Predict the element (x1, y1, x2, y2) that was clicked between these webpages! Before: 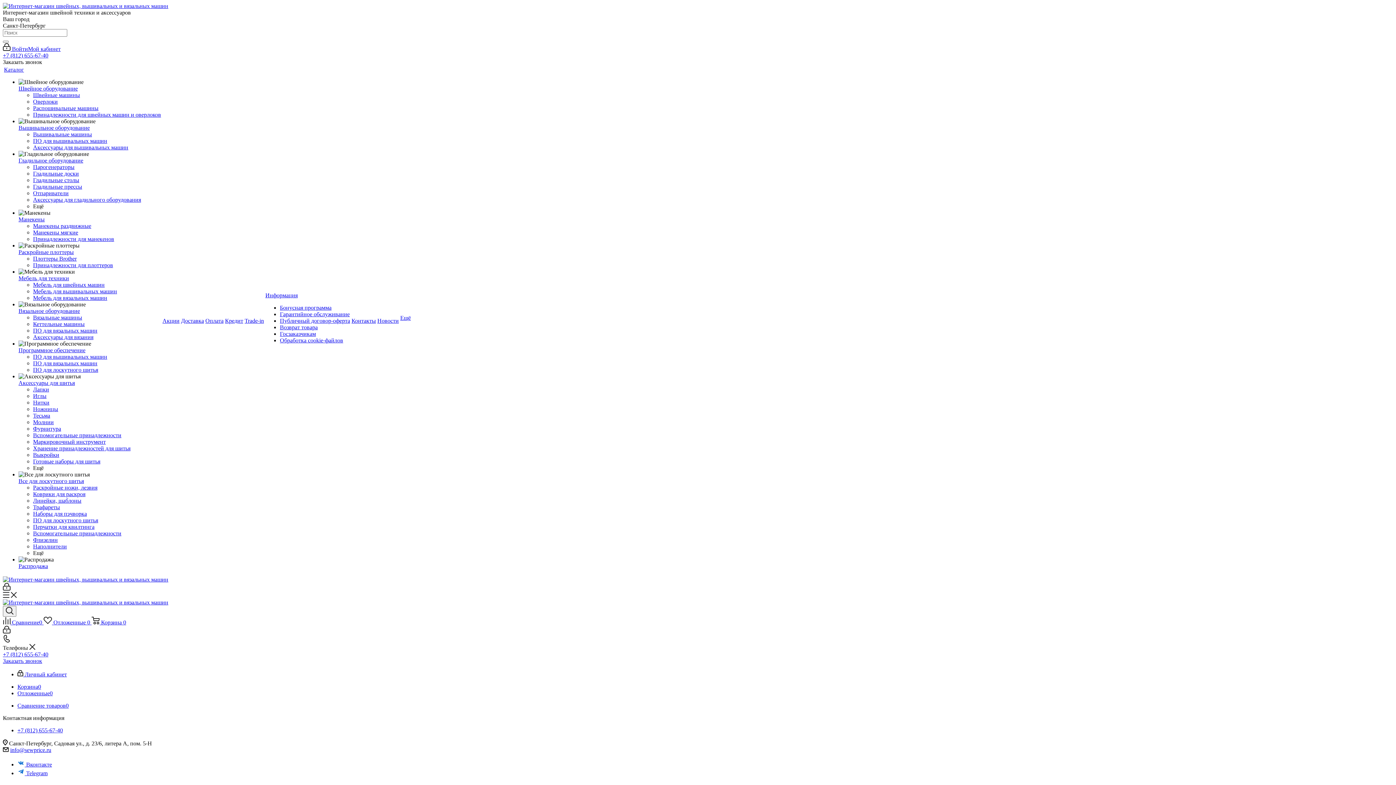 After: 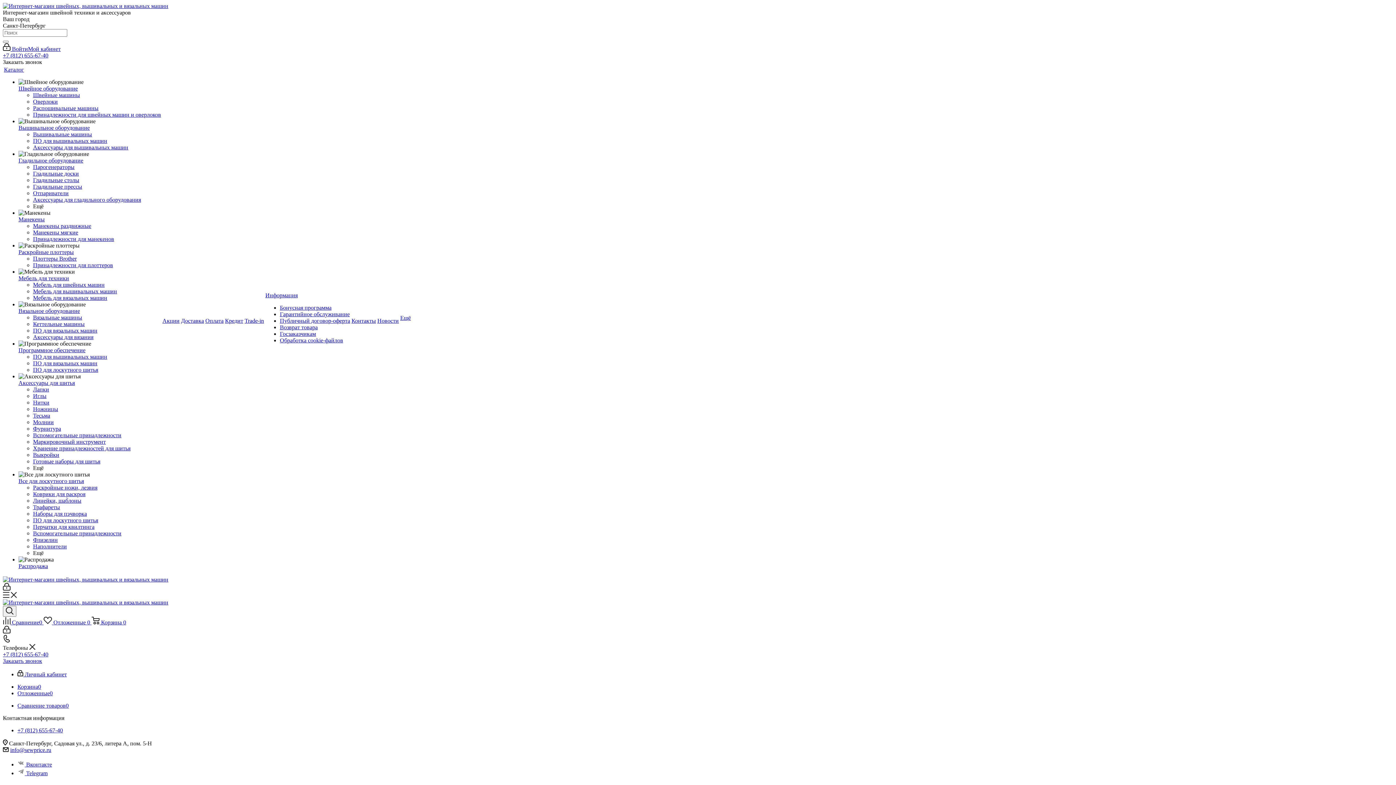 Action: label: Вышивальное оборудование bbox: (18, 124, 89, 130)